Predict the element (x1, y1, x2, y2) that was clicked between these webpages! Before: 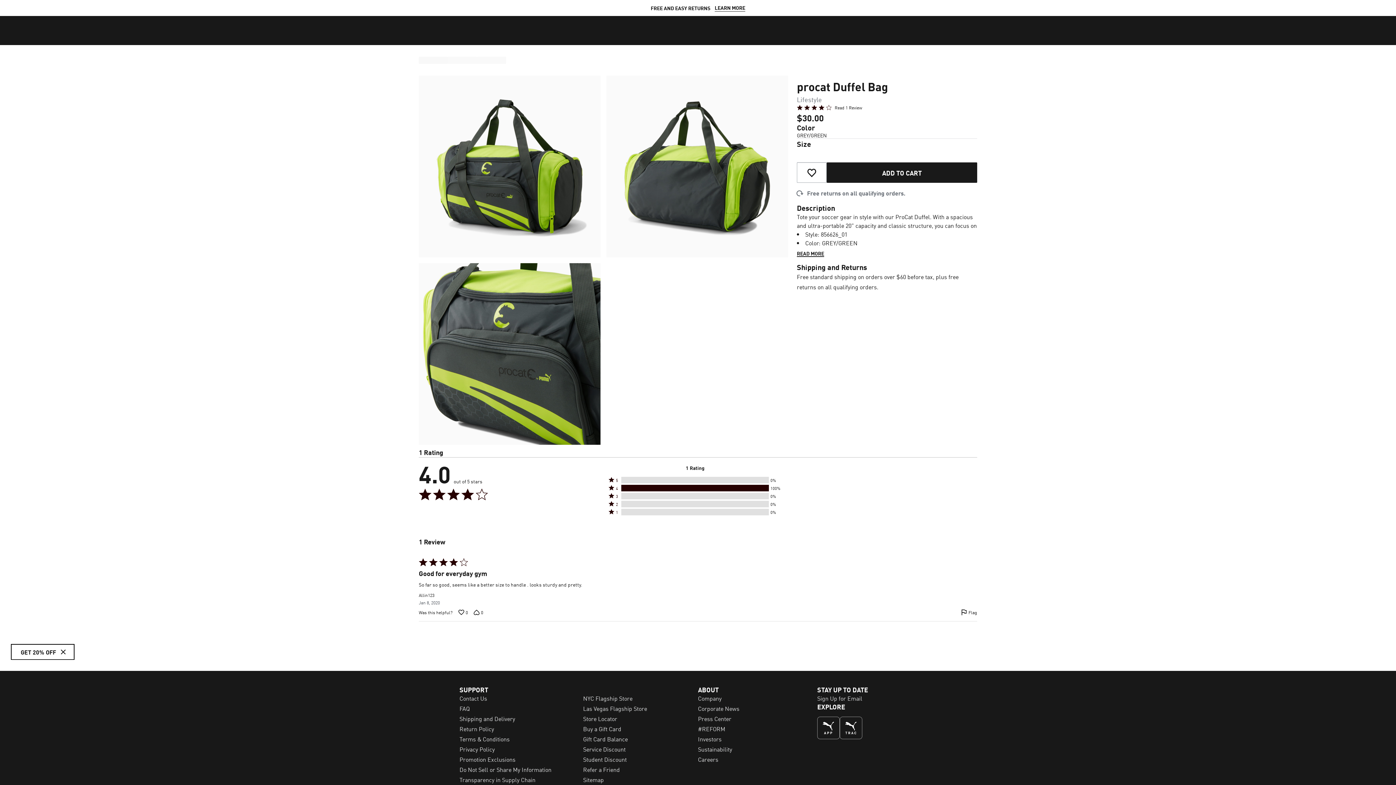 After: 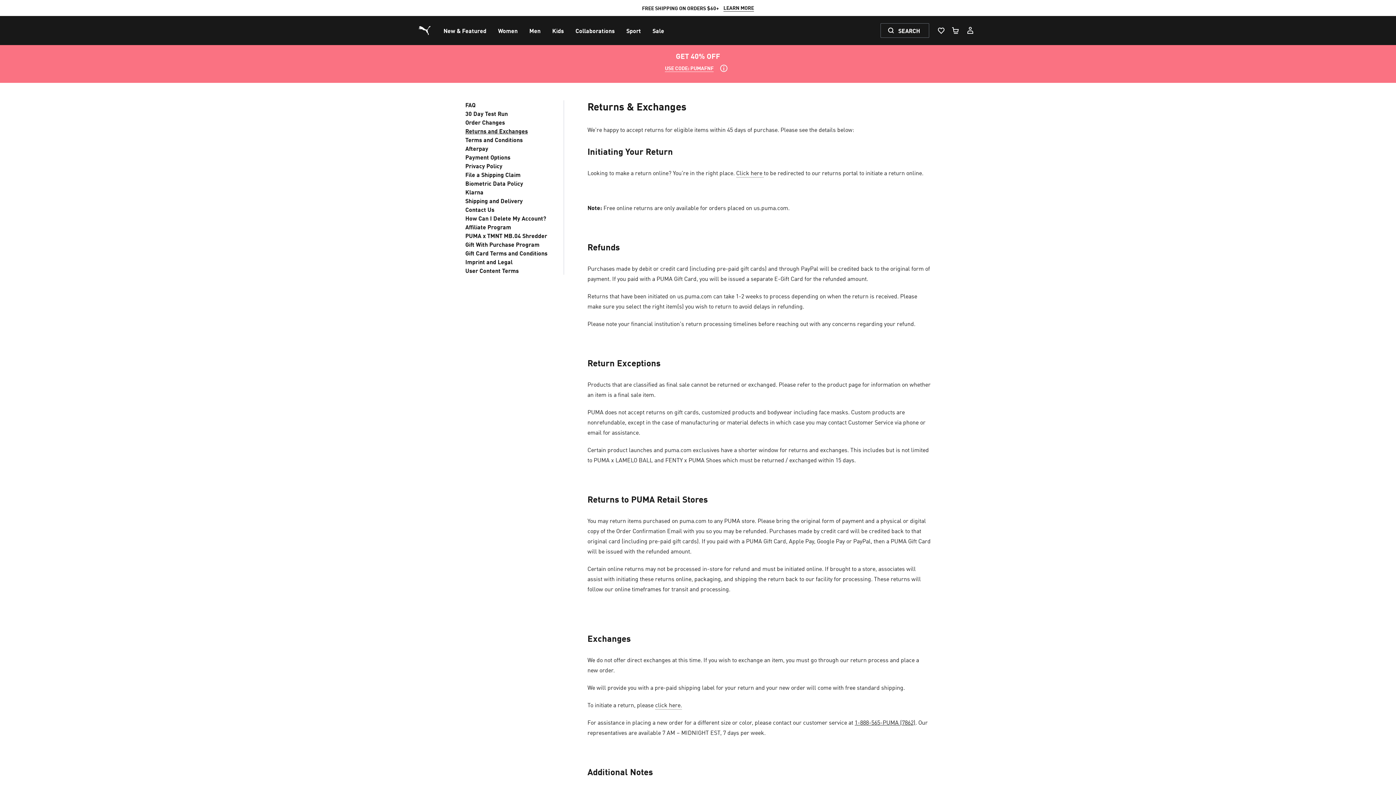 Action: bbox: (459, 724, 494, 733) label: Return Policy